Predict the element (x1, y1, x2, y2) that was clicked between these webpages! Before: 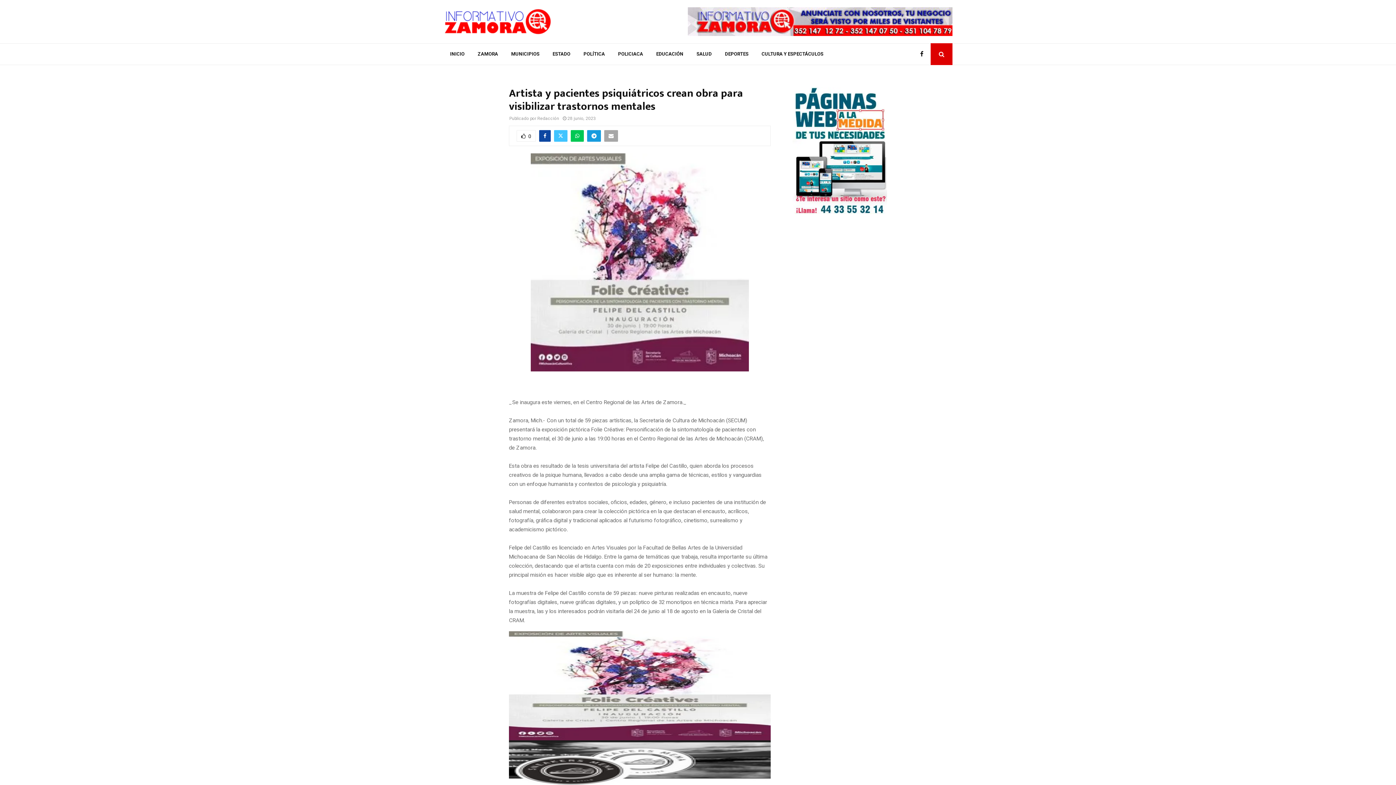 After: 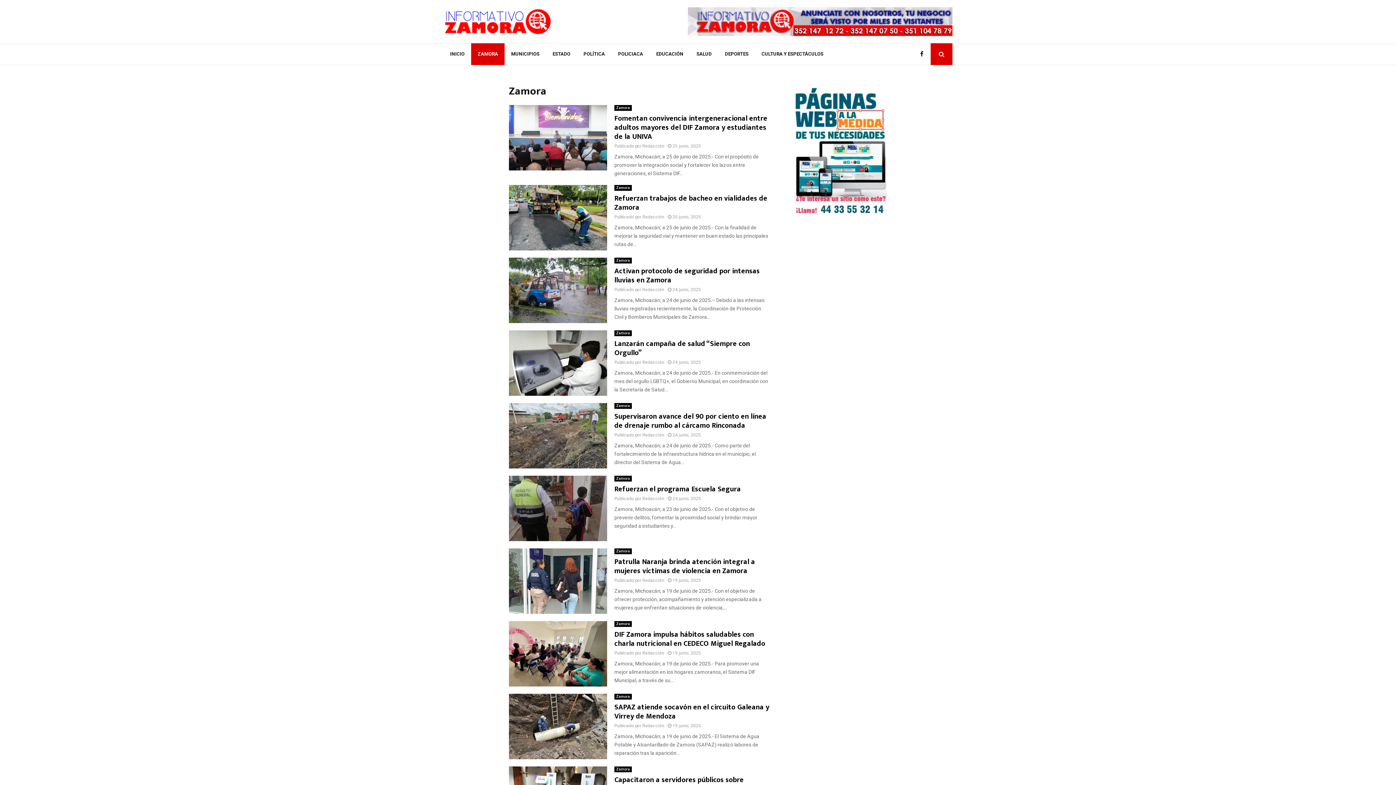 Action: bbox: (471, 43, 504, 65) label: ZAMORA